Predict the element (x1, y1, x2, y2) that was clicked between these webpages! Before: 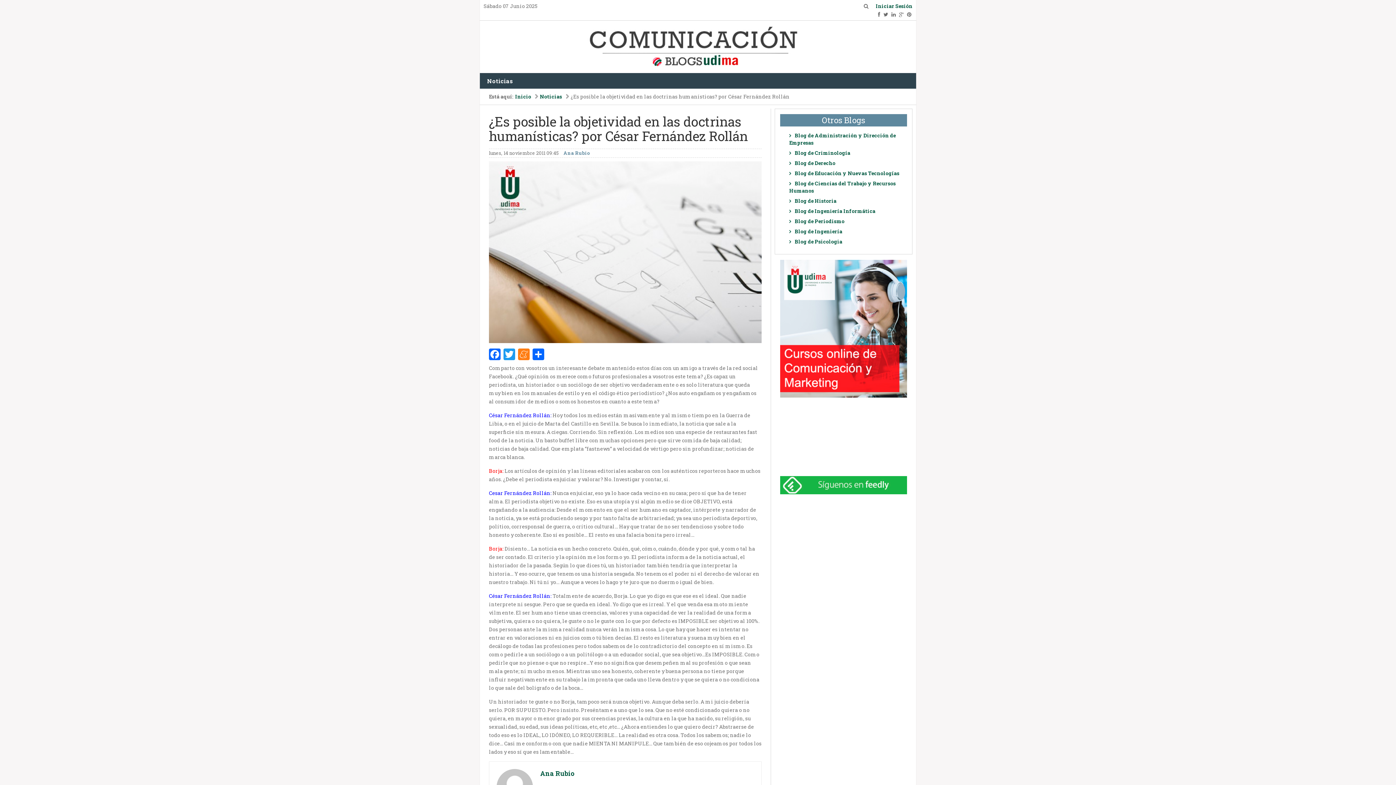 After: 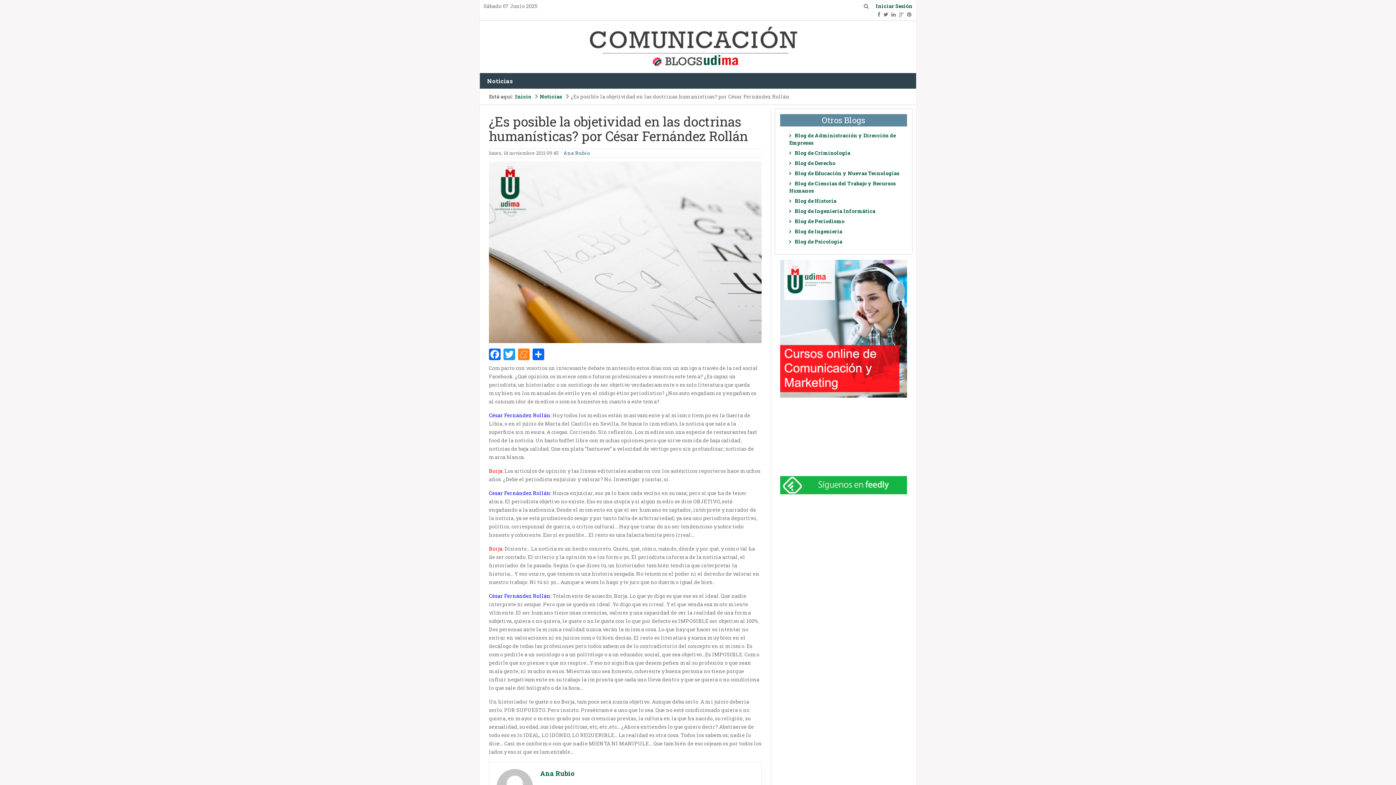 Action: bbox: (780, 324, 907, 331)